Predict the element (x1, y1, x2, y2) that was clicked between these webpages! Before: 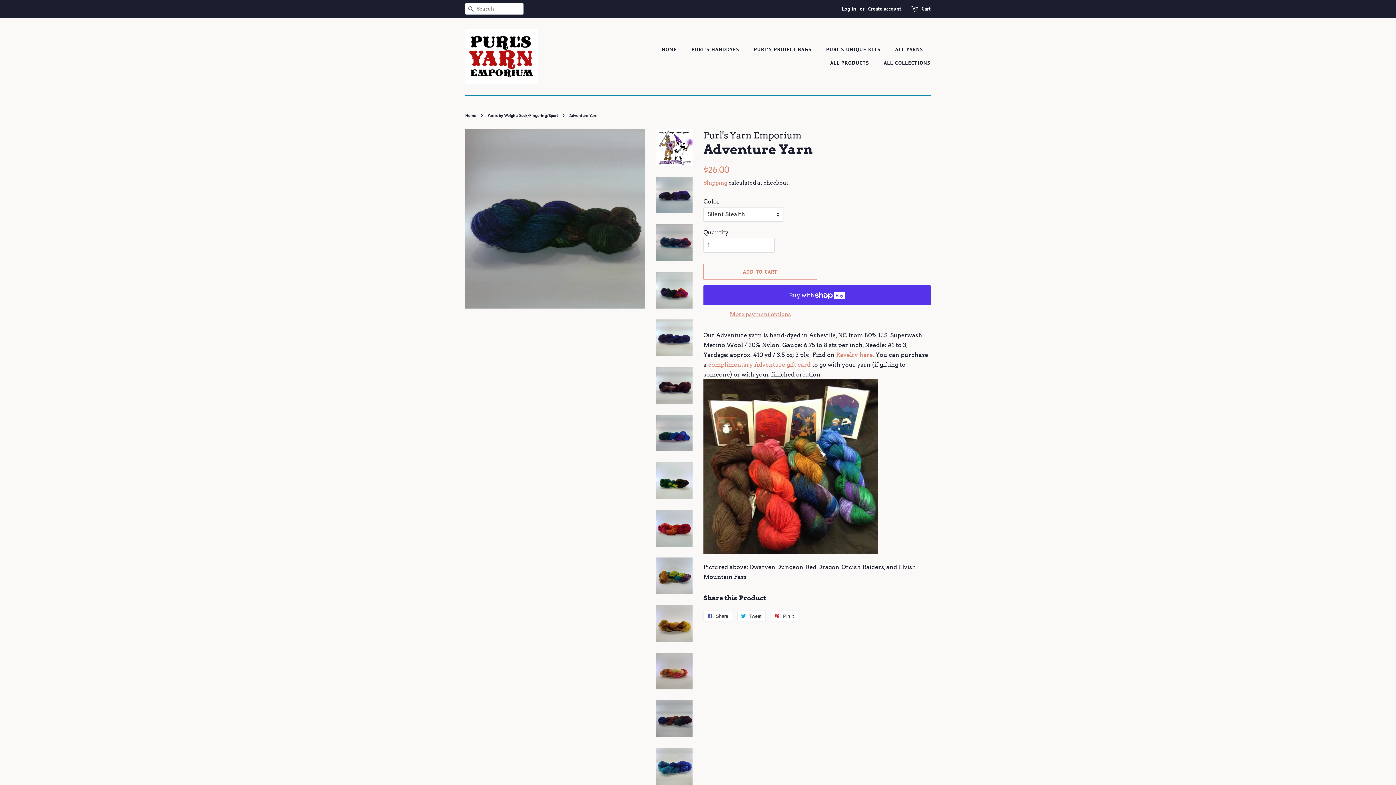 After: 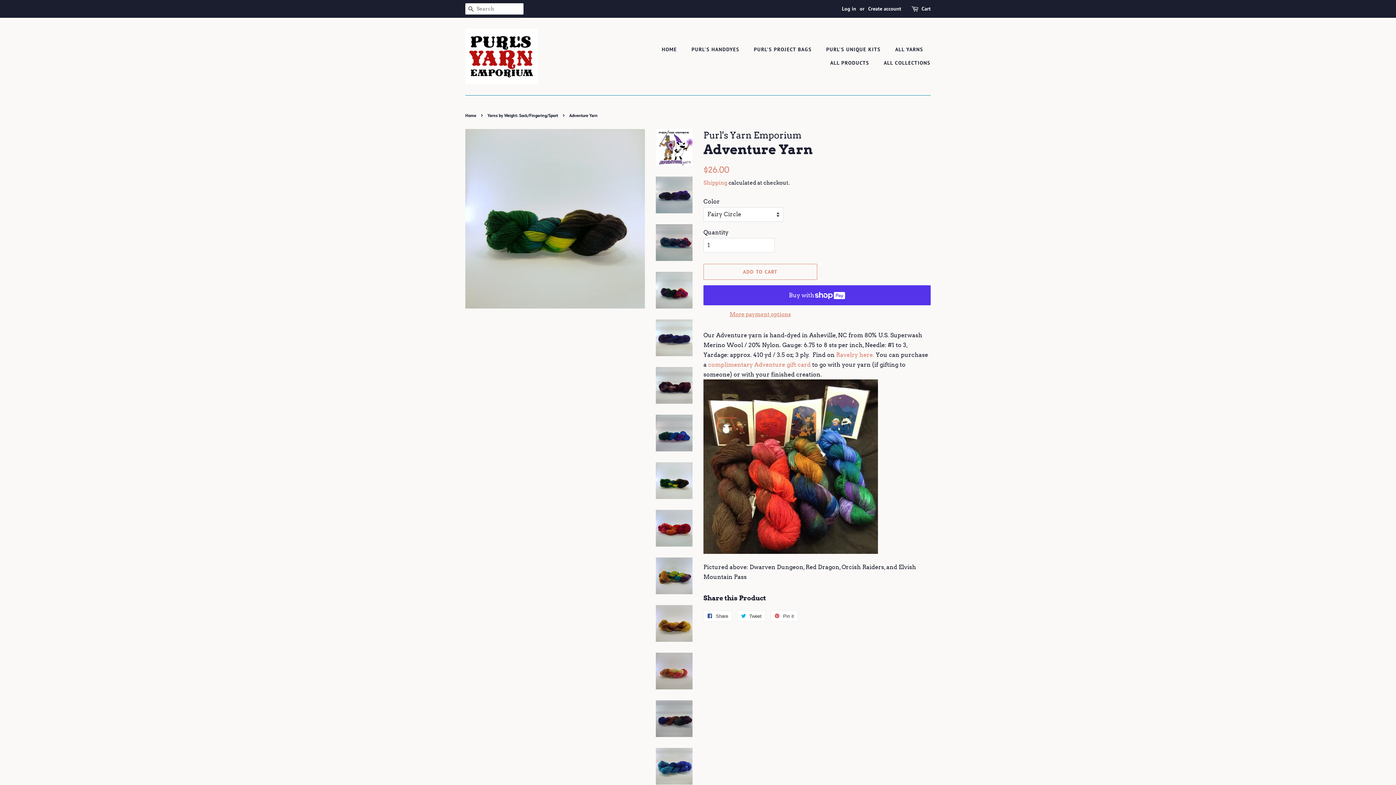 Action: bbox: (656, 462, 692, 499)